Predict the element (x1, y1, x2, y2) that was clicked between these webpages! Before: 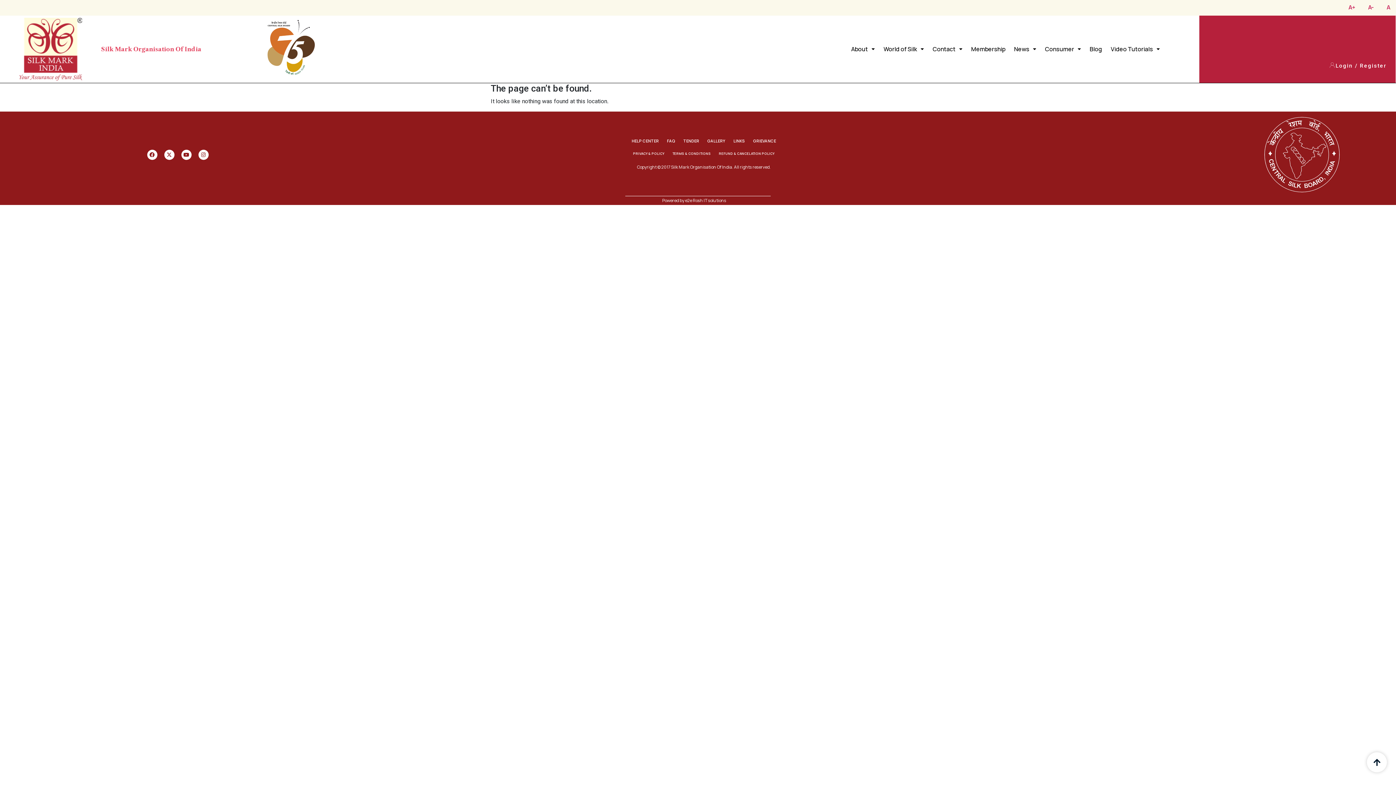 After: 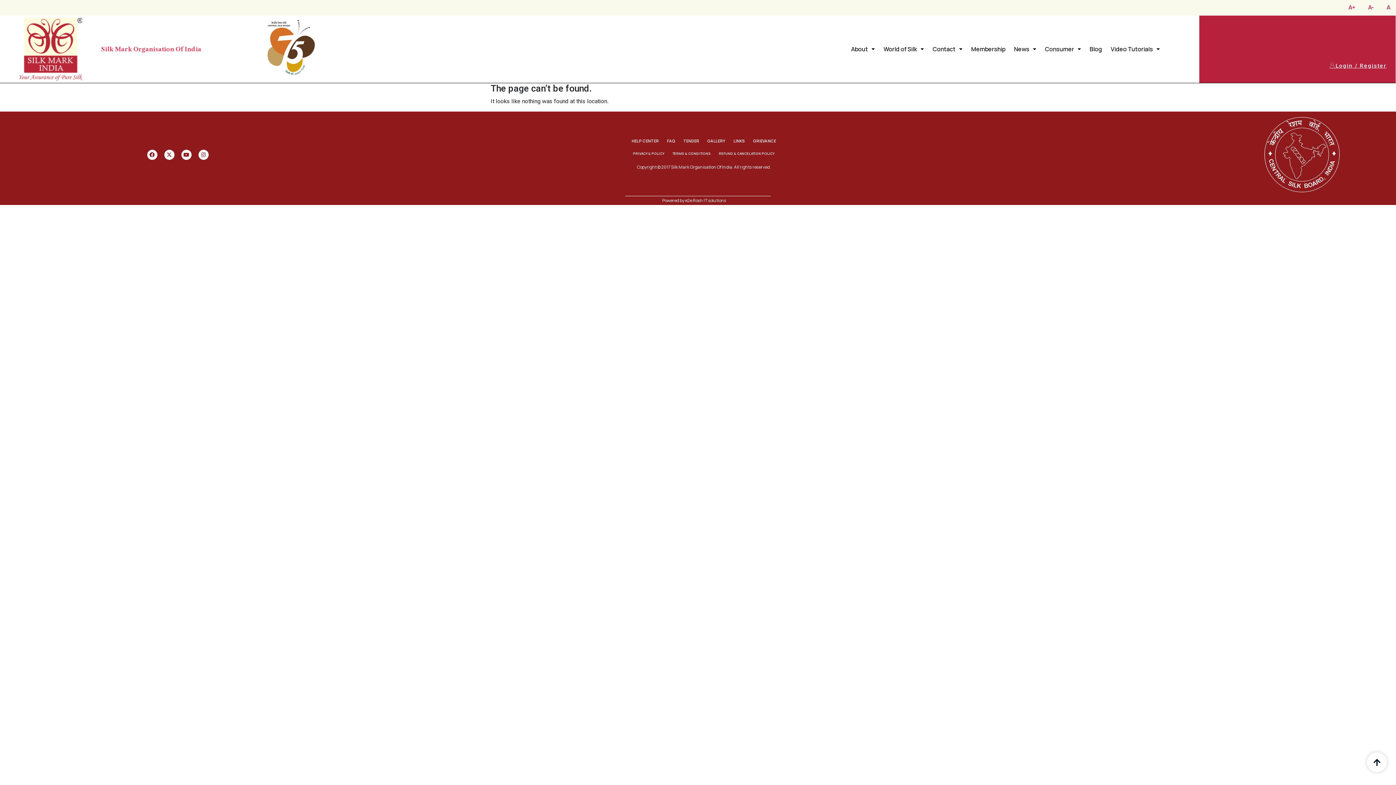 Action: bbox: (1322, 49, 1396, 82) label: Login / Register